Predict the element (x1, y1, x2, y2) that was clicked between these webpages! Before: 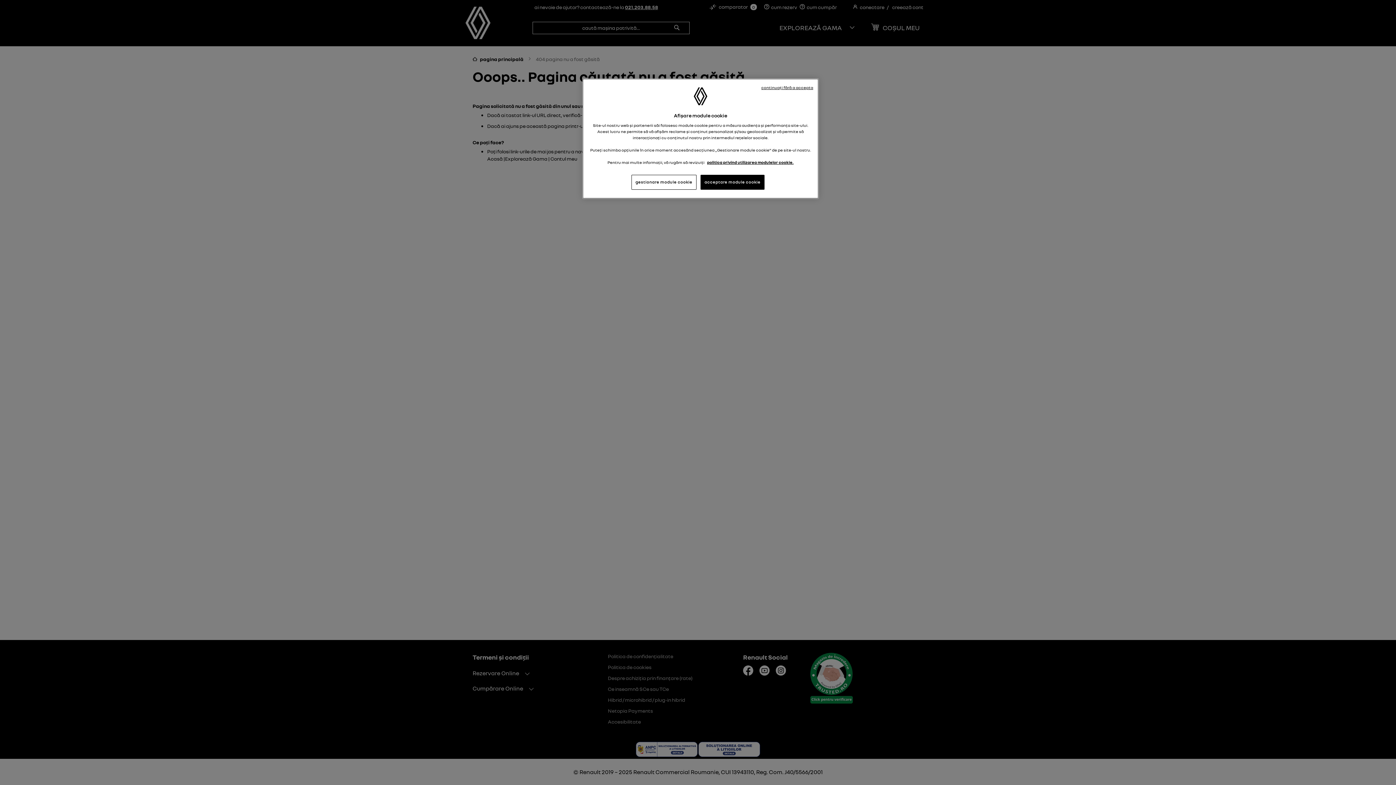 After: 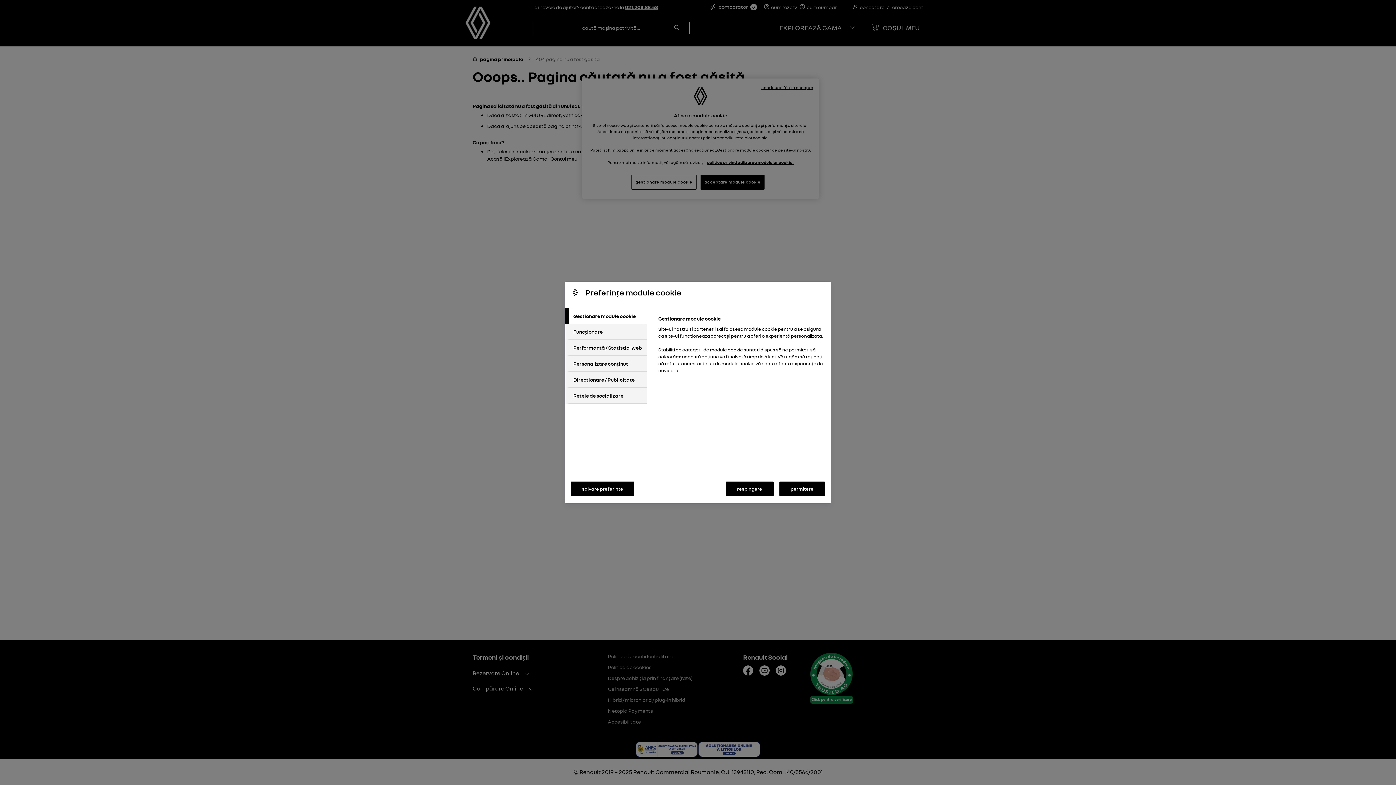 Action: bbox: (631, 174, 696, 189) label: gestionare module cookie